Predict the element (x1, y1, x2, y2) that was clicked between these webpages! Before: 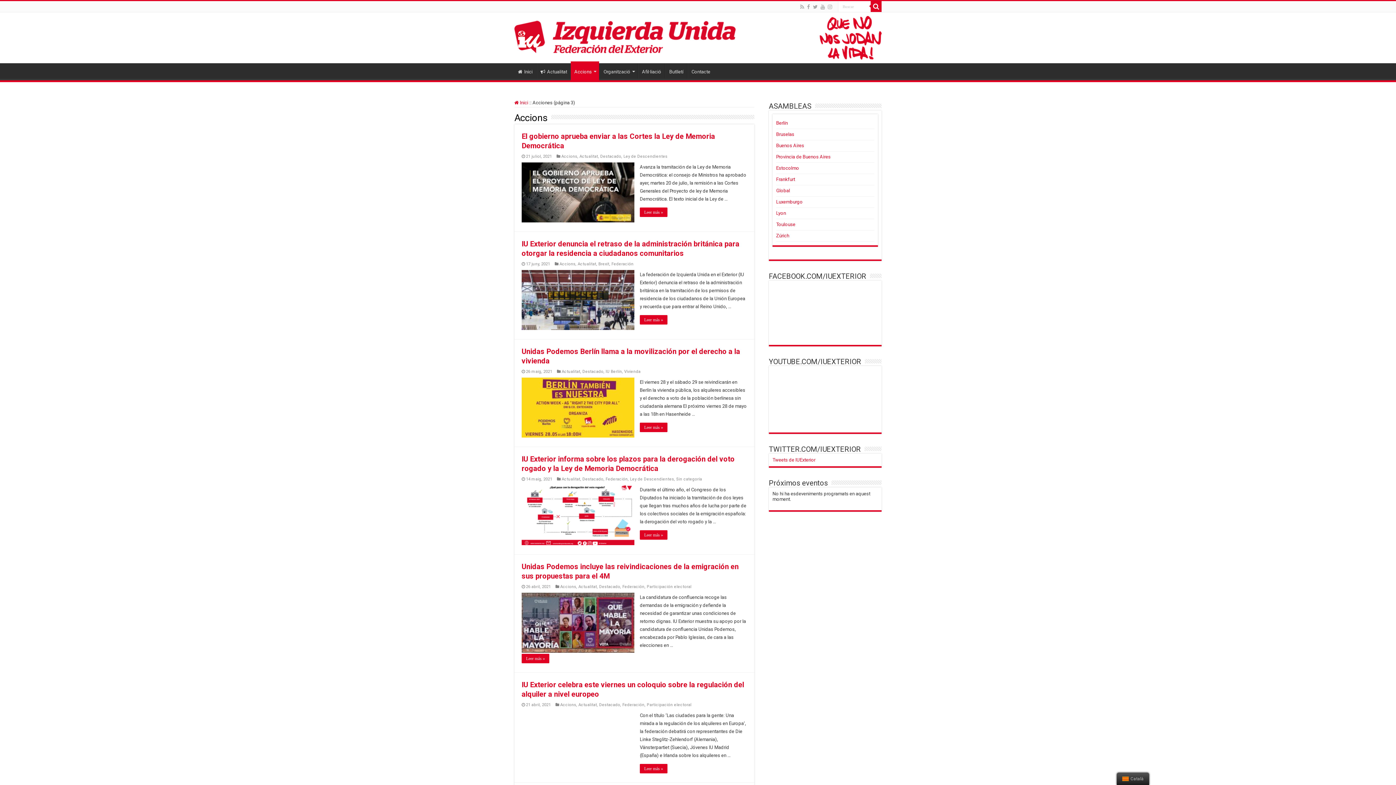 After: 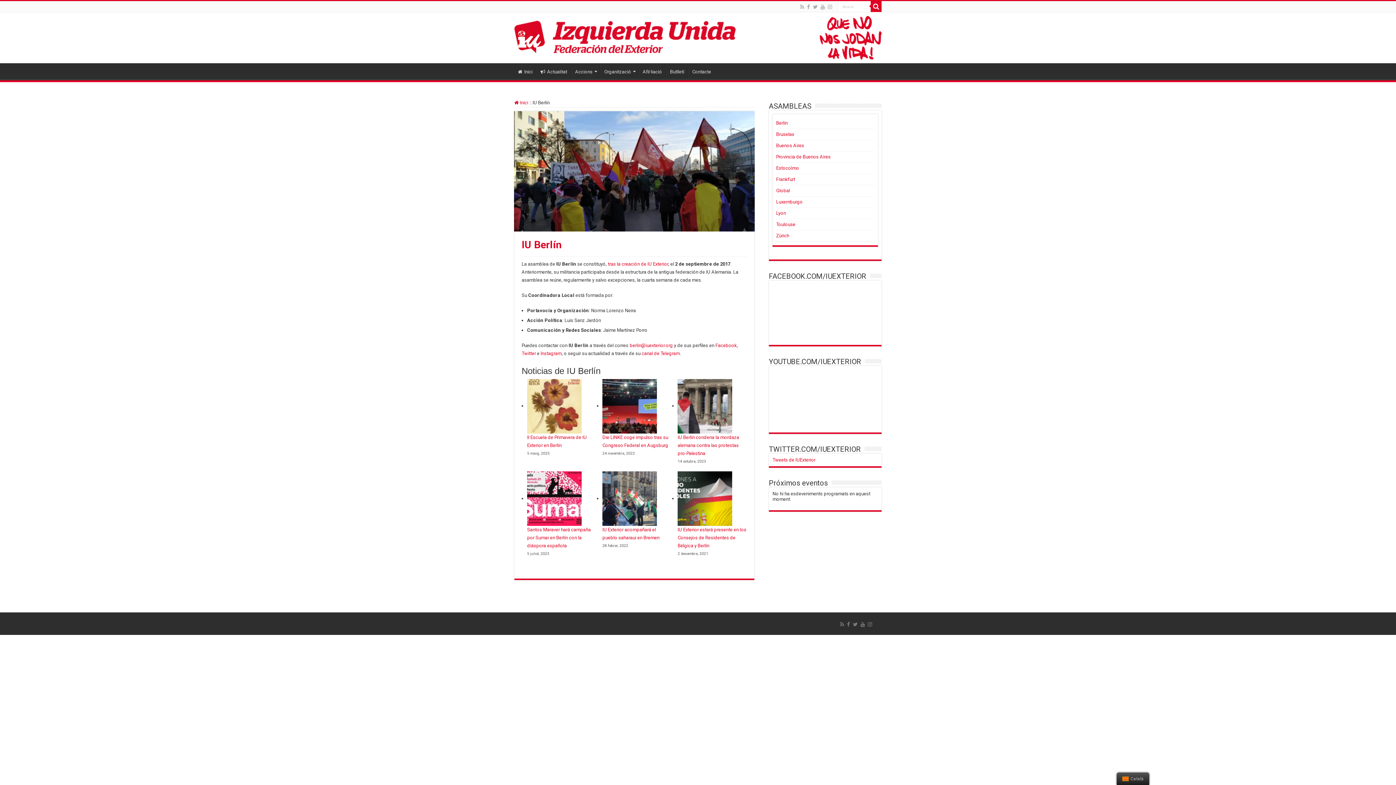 Action: bbox: (776, 120, 788, 125) label: Berlín